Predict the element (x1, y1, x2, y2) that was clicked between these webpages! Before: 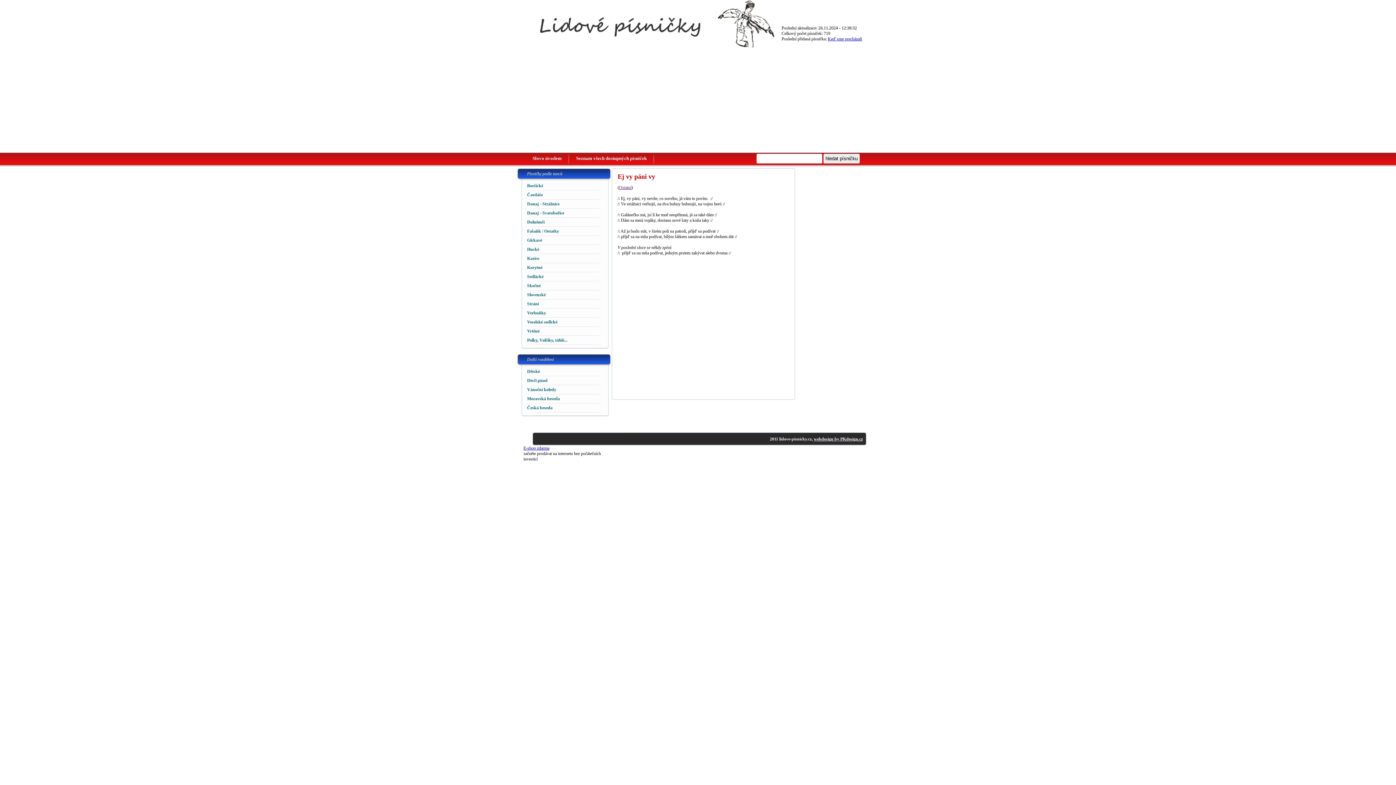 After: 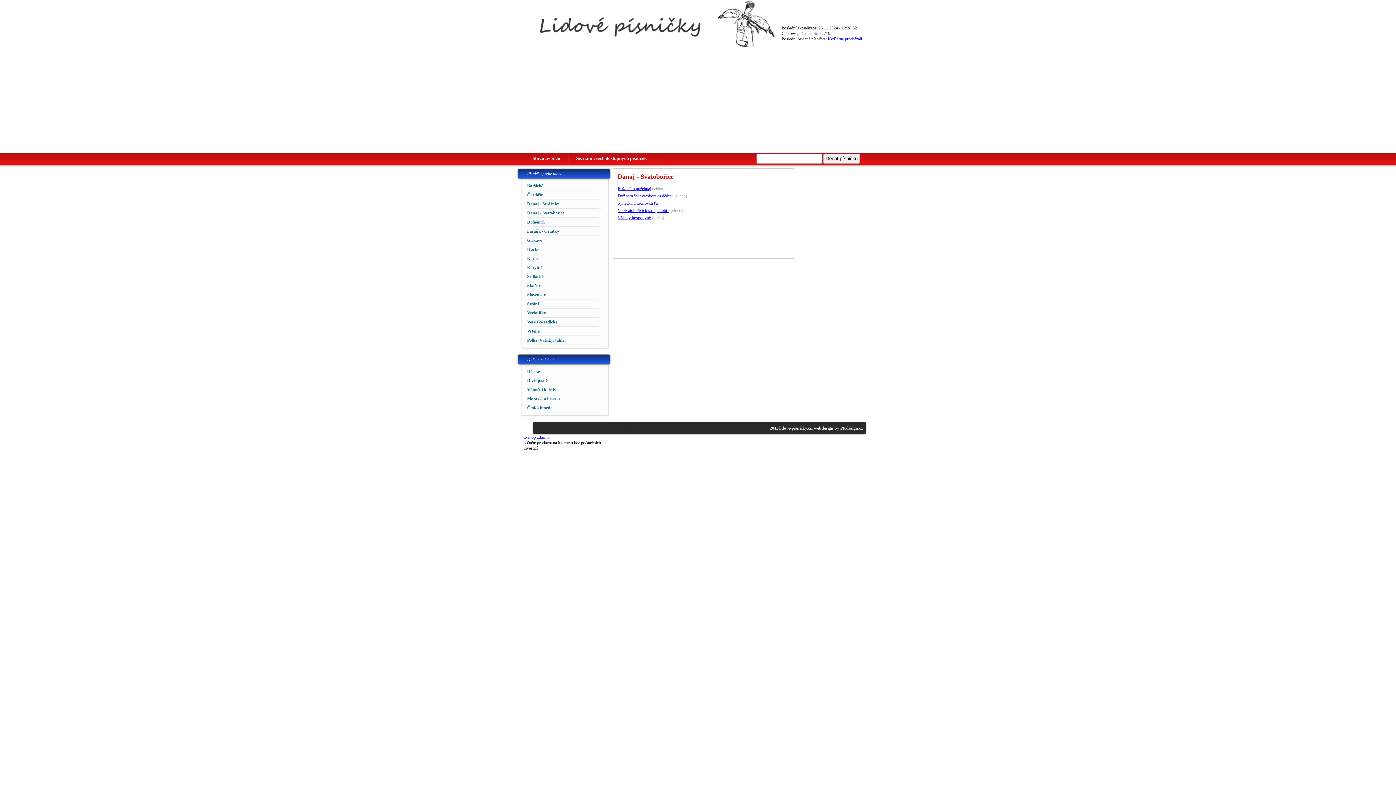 Action: bbox: (523, 208, 603, 217) label: Danaj - Svatobořice